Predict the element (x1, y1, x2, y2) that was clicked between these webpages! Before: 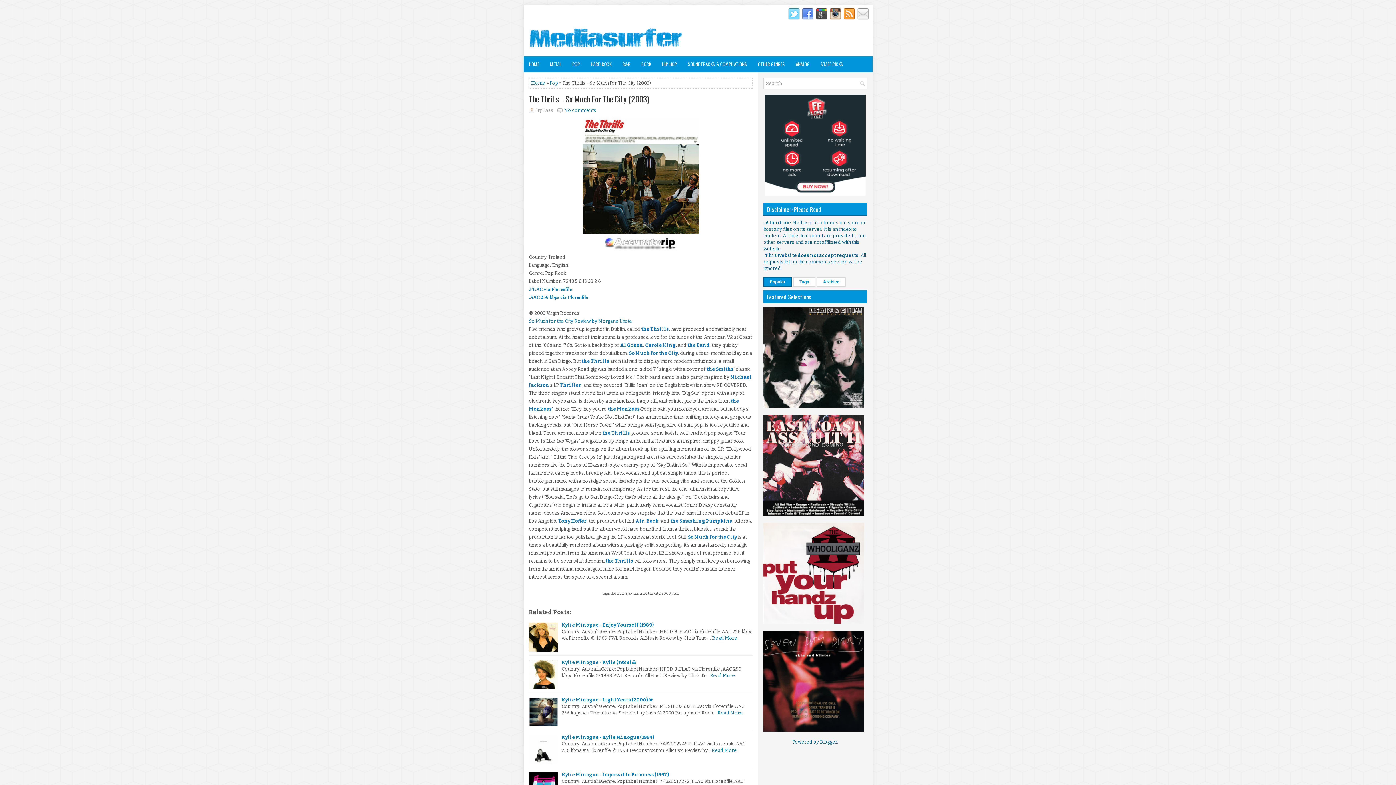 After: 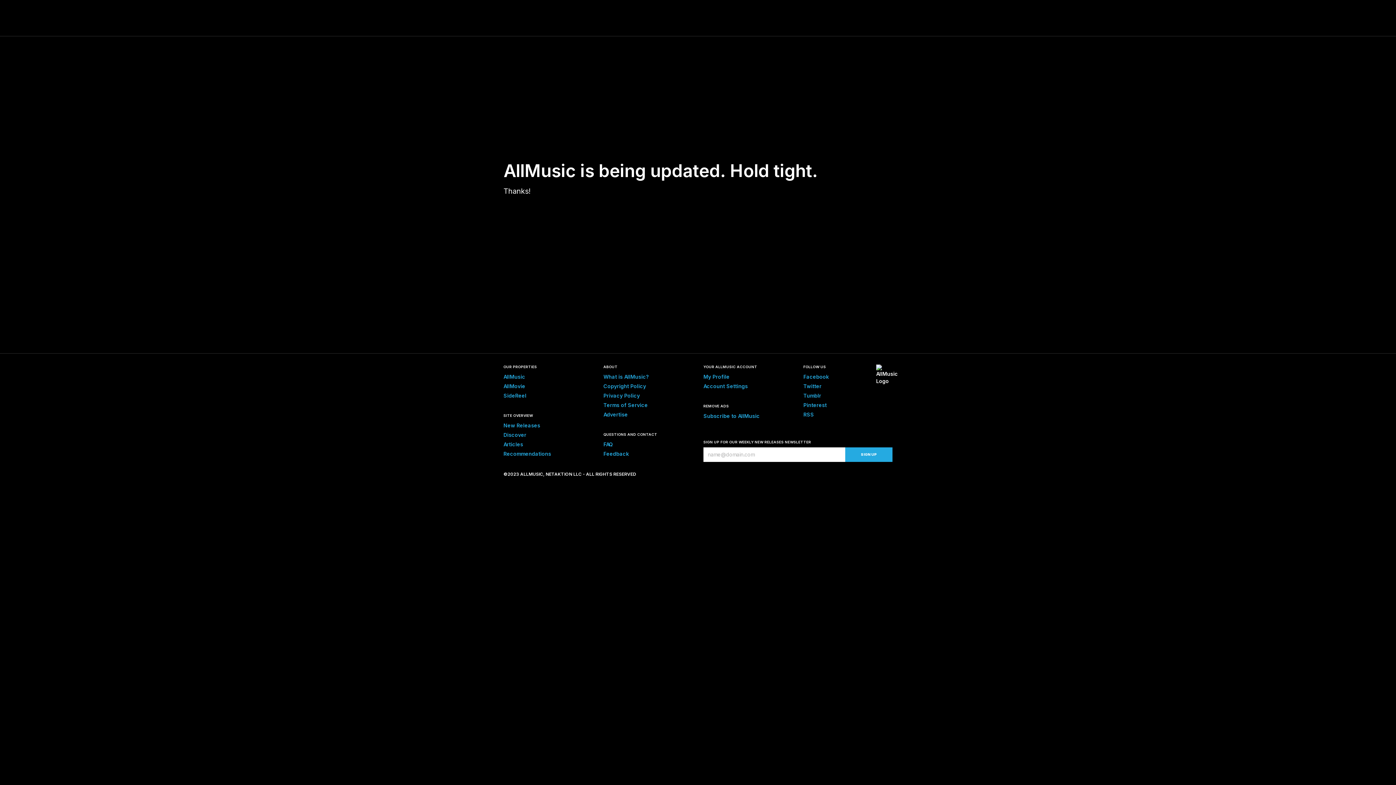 Action: bbox: (620, 342, 643, 348) label: Al Green